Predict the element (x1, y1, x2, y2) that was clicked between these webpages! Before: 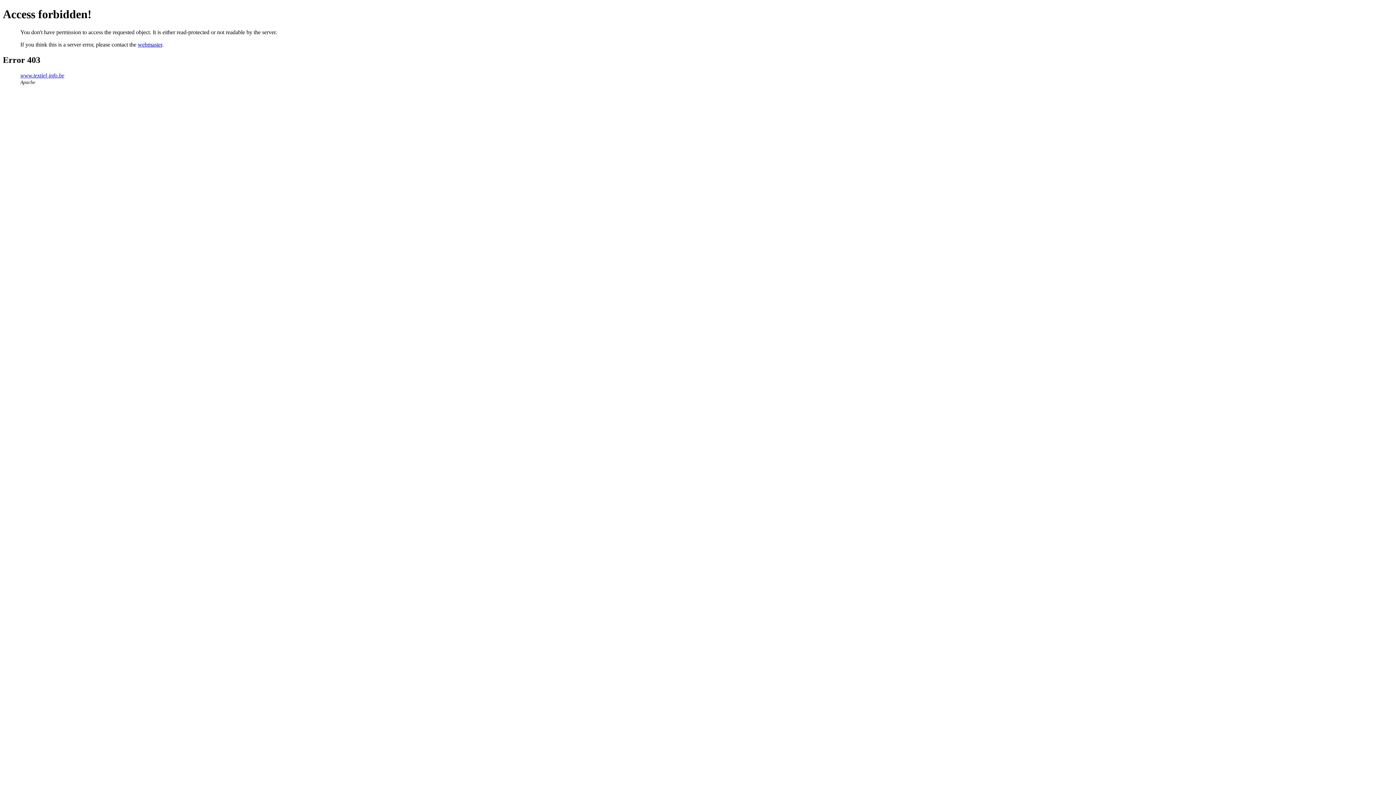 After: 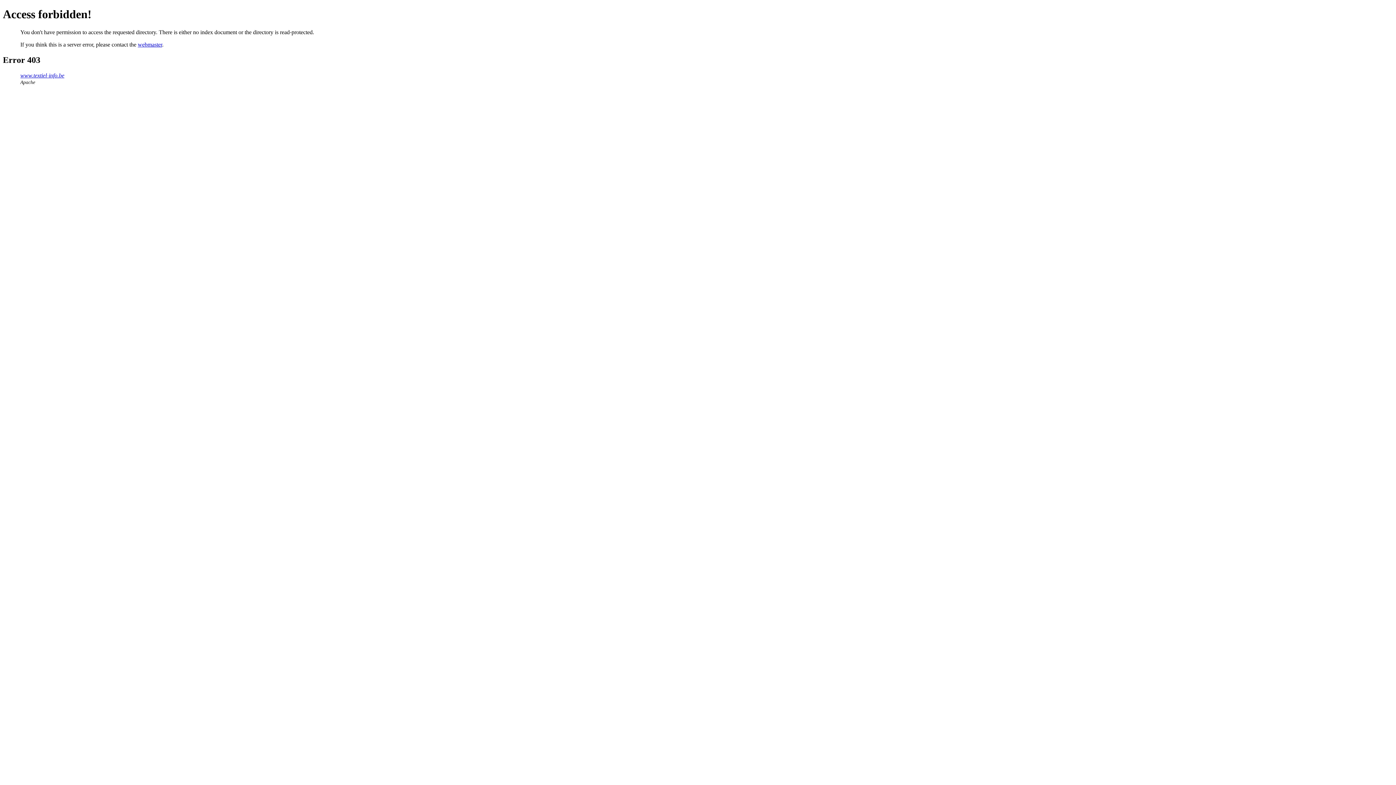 Action: bbox: (20, 72, 64, 78) label: www.textiel-info.be